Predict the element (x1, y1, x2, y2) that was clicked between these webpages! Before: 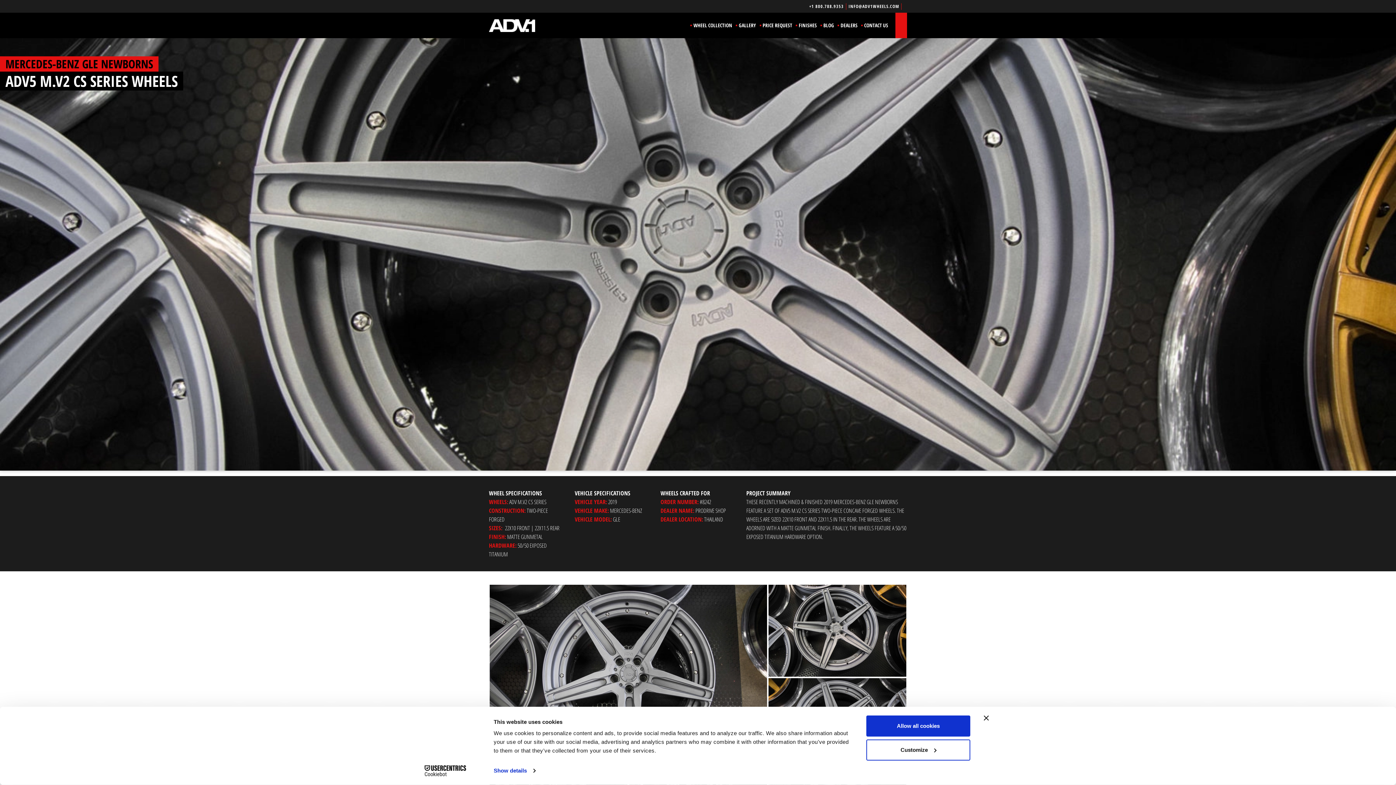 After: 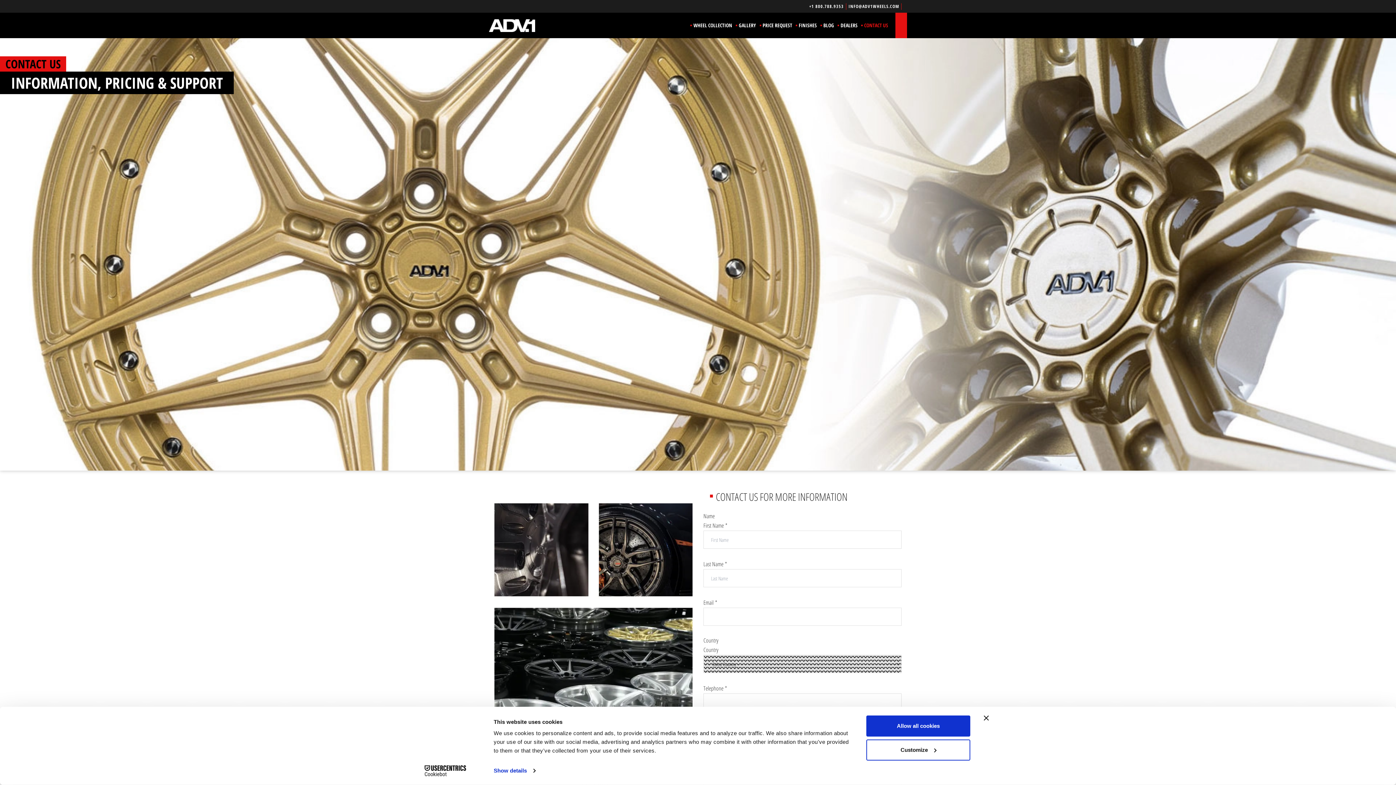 Action: bbox: (861, 12, 888, 38) label: CONTACT US